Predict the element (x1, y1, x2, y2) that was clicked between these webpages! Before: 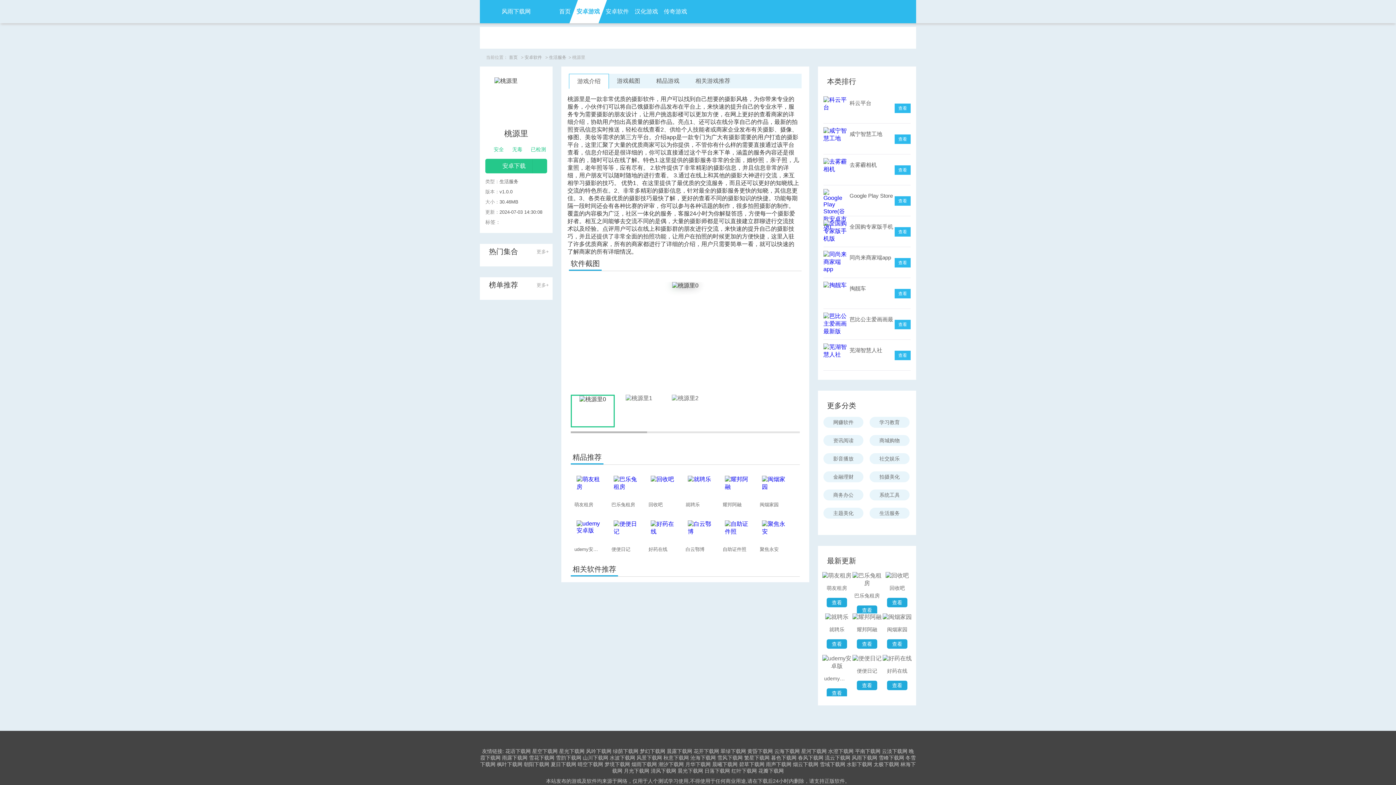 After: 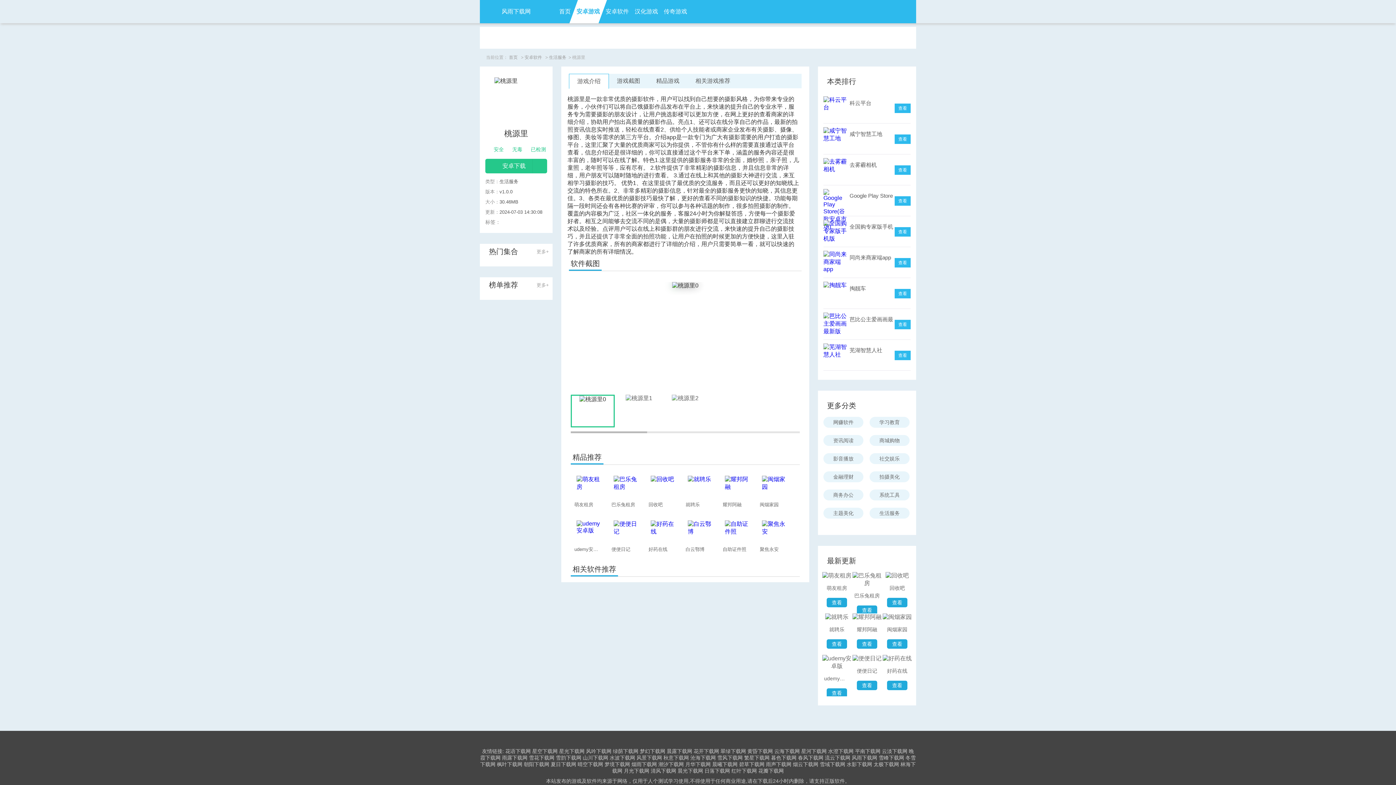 Action: bbox: (704, 768, 730, 774) label: 日落下载网